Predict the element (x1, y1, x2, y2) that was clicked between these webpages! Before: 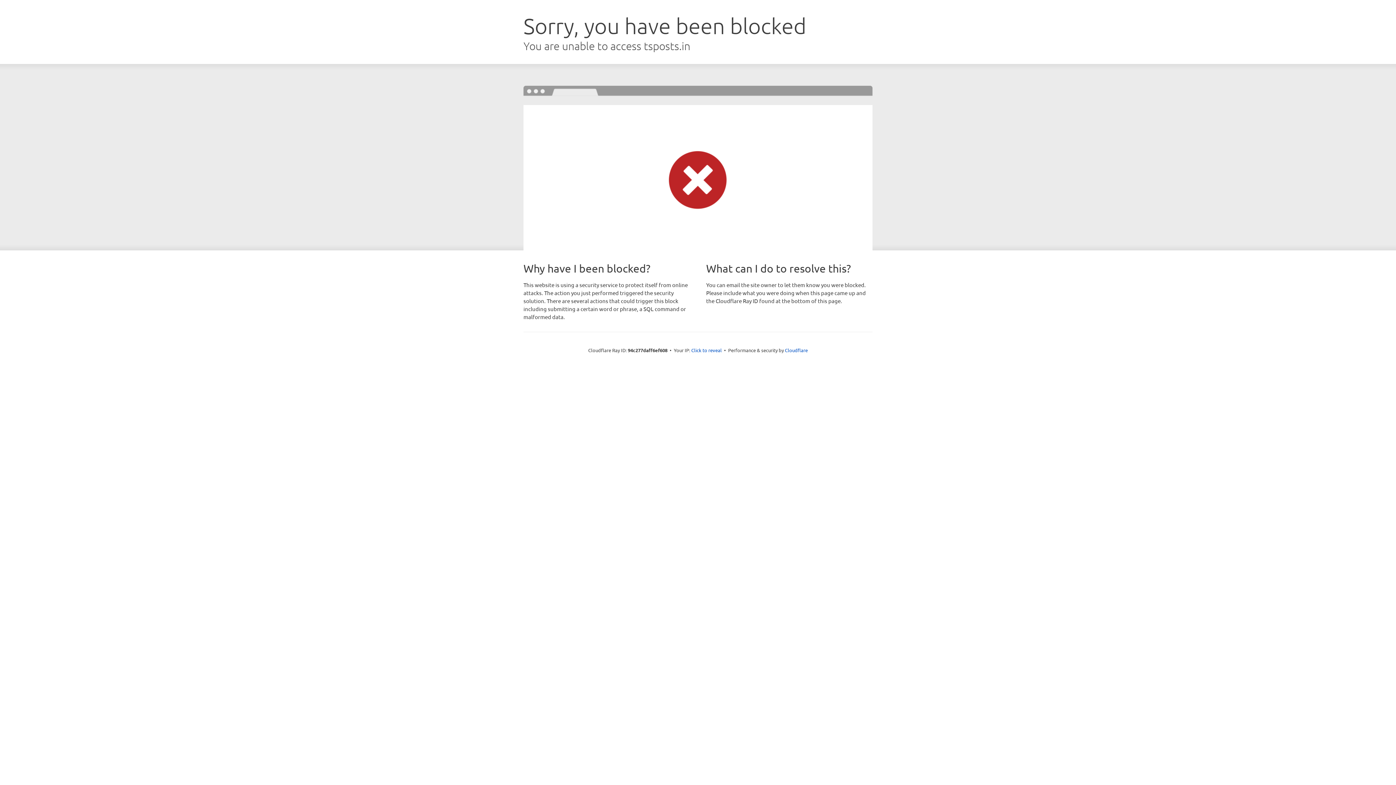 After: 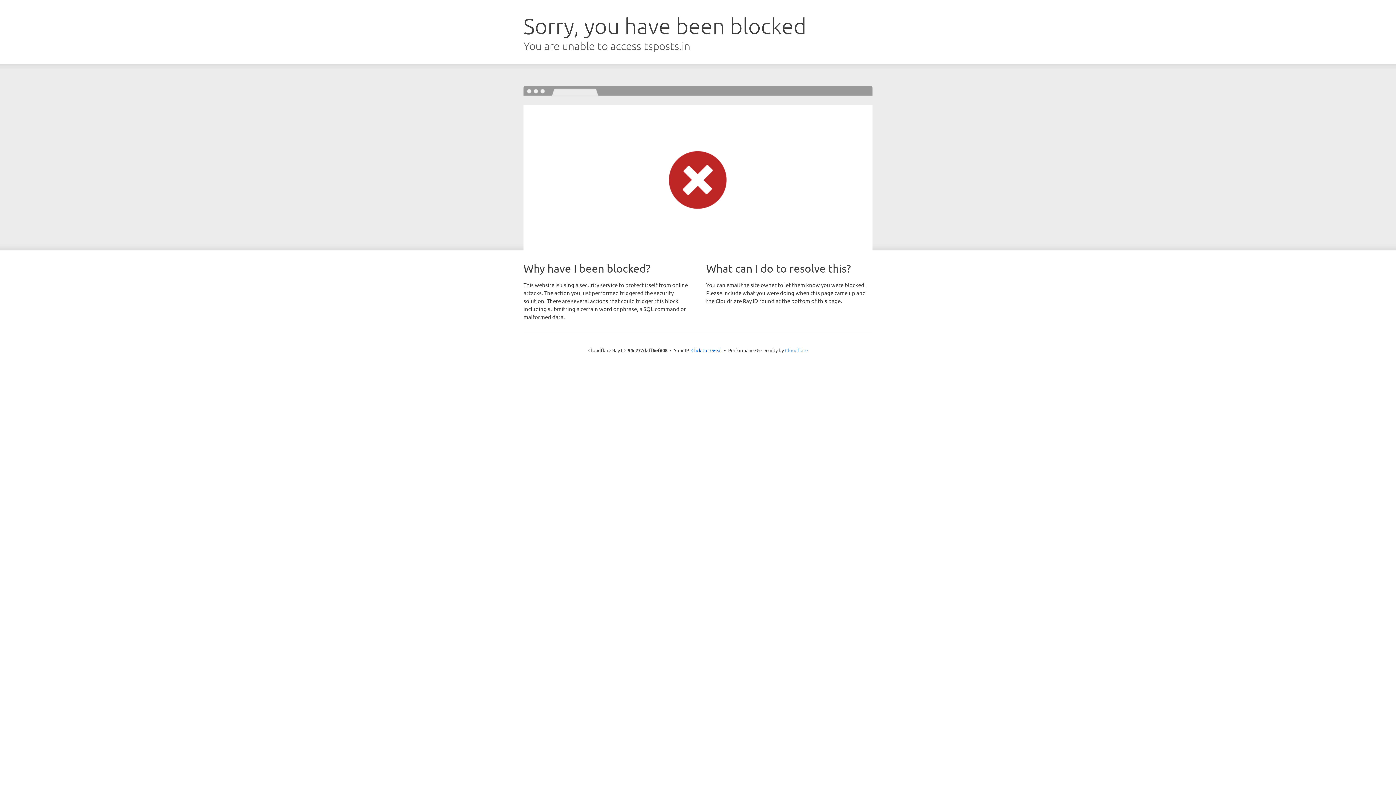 Action: label: Cloudflare bbox: (785, 347, 808, 353)